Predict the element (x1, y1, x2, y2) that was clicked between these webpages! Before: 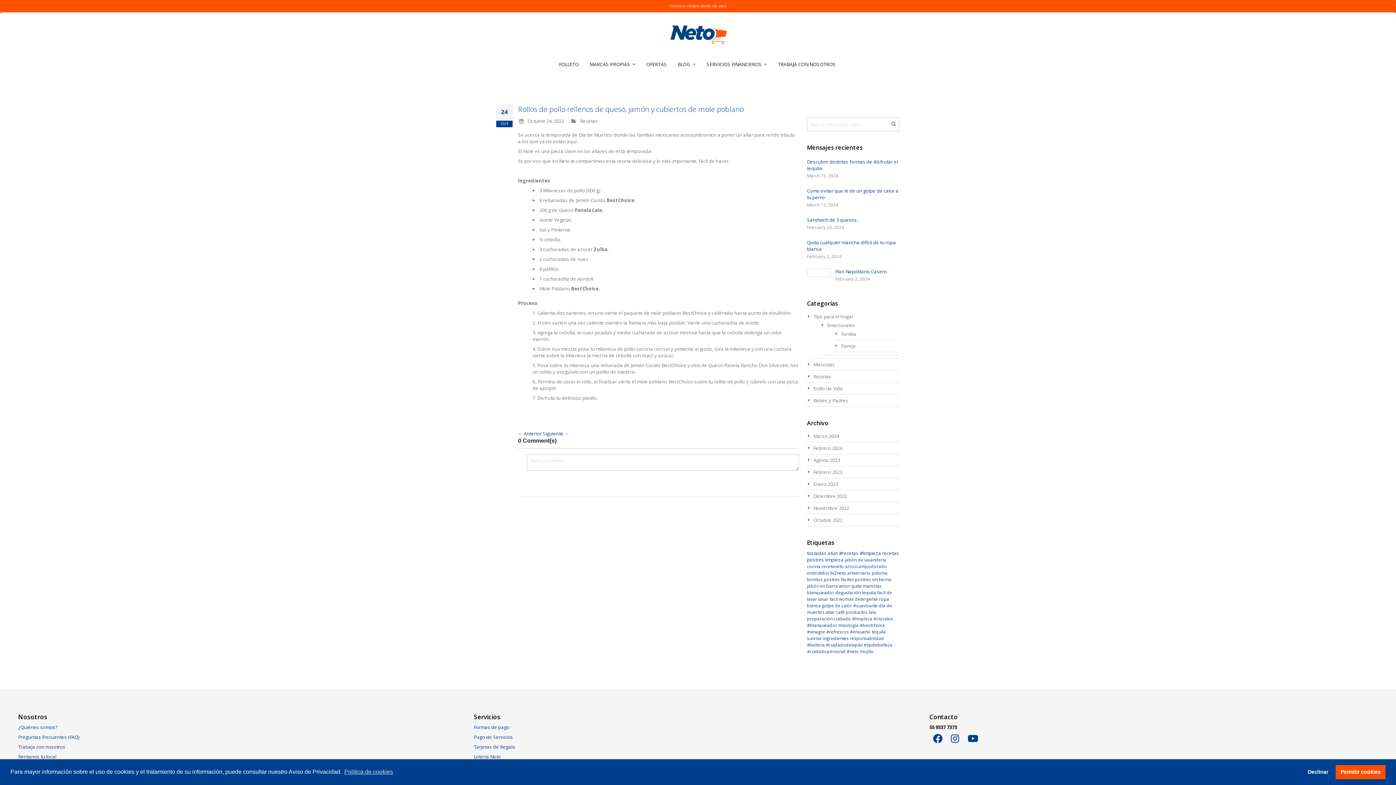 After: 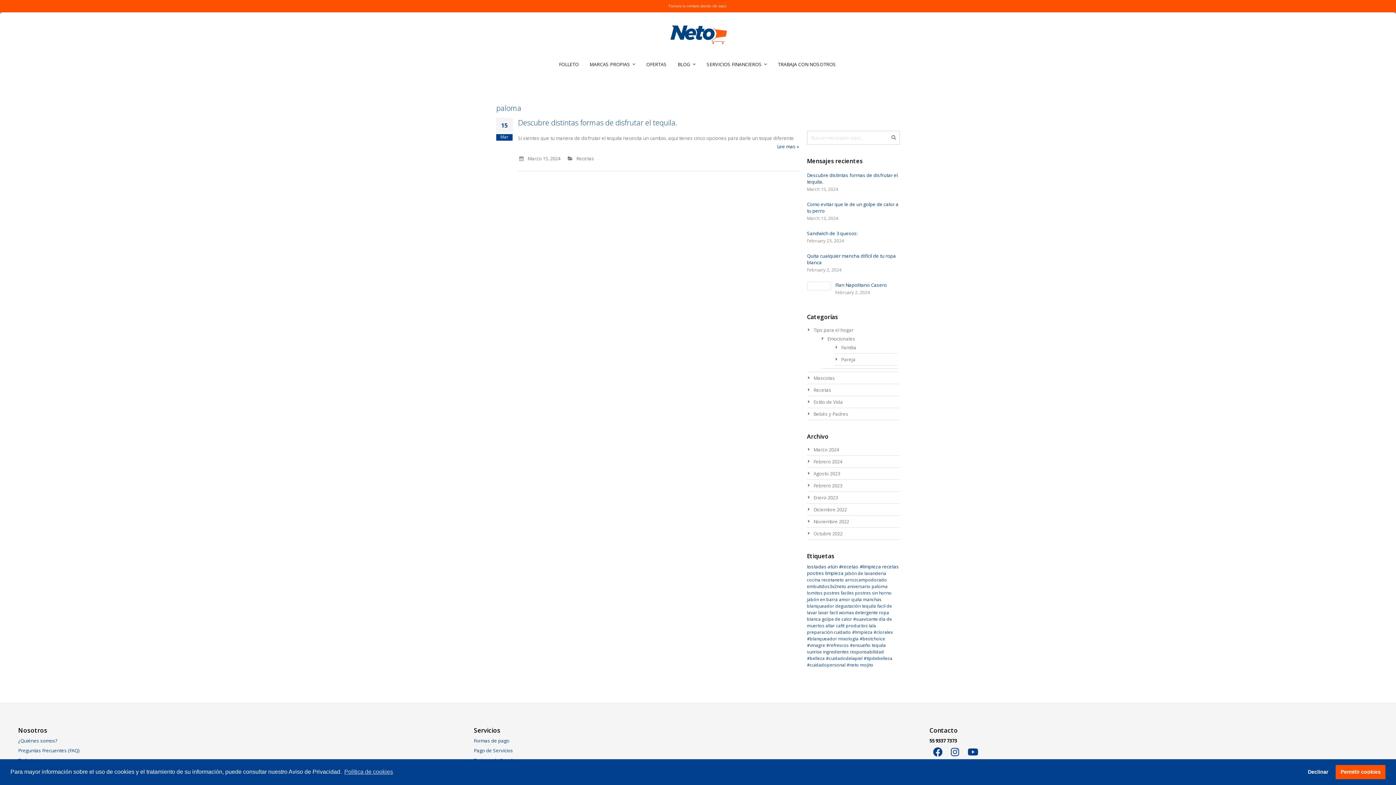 Action: bbox: (871, 570, 887, 576) label: paloma 